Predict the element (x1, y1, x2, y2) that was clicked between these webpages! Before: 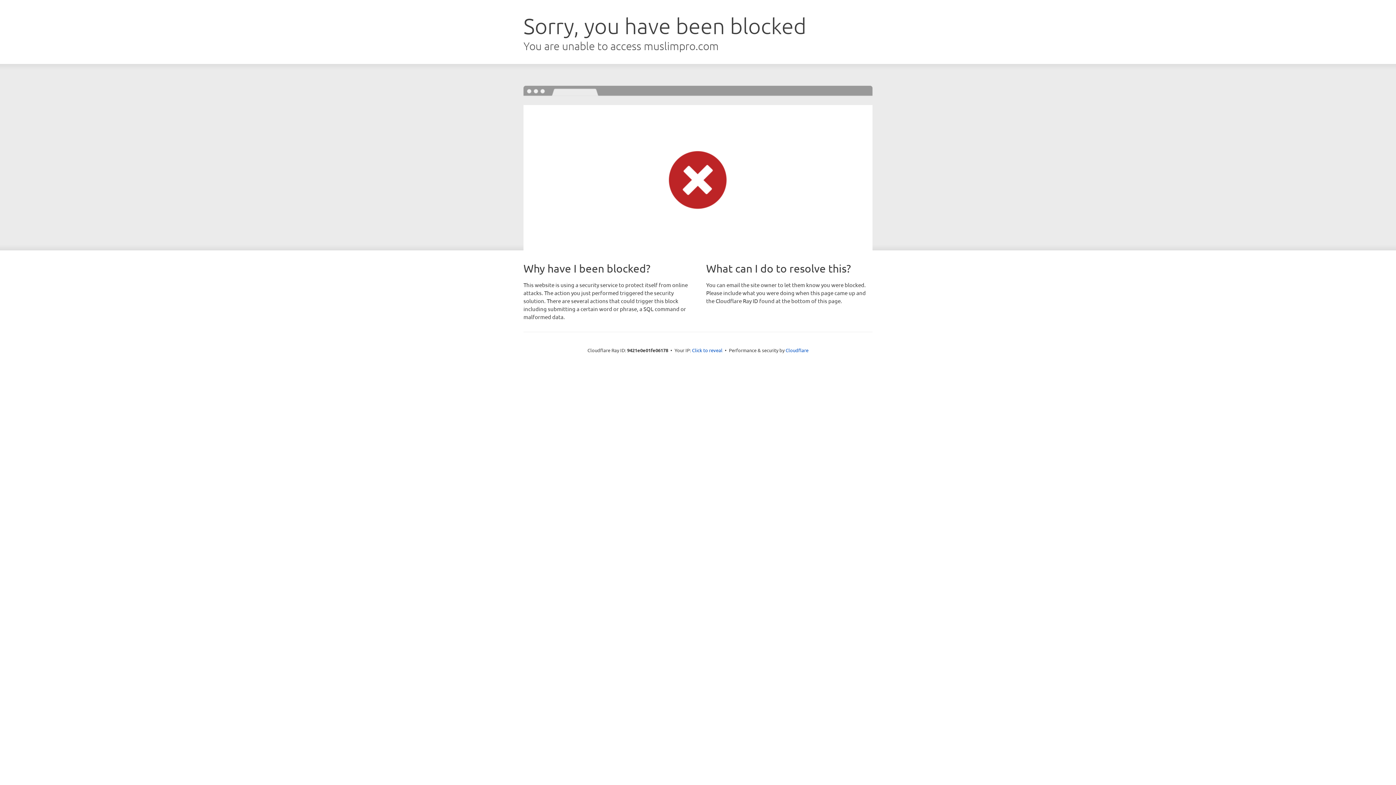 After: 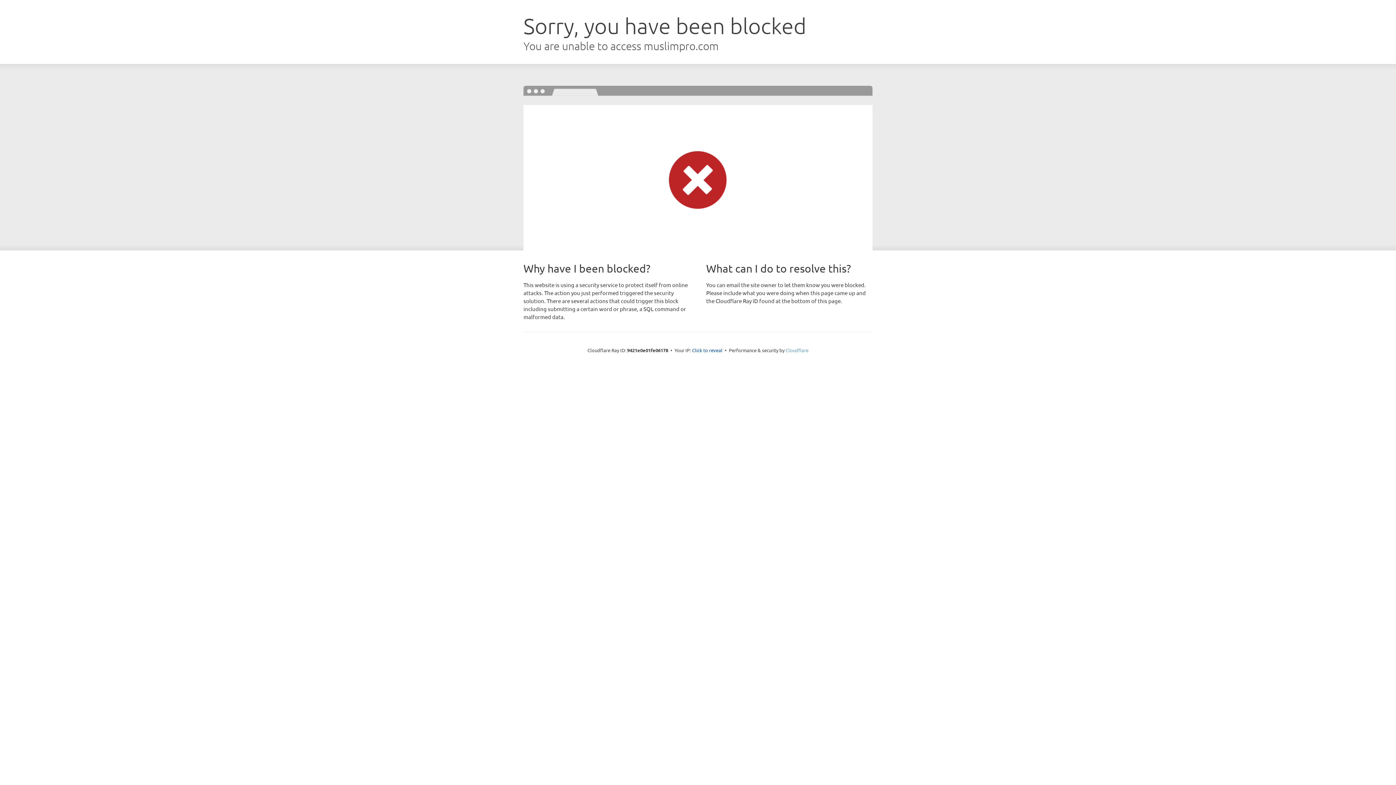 Action: label: Cloudflare bbox: (785, 347, 808, 353)